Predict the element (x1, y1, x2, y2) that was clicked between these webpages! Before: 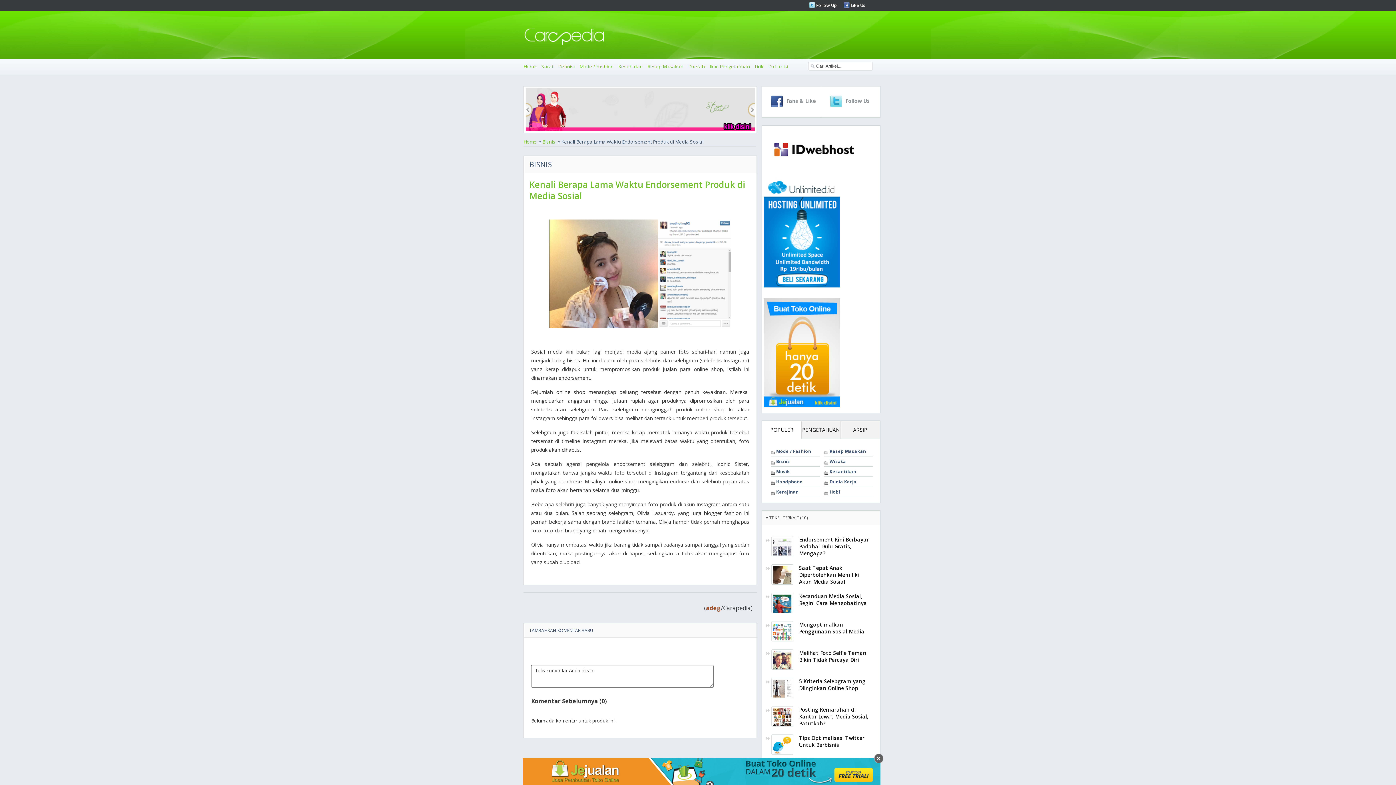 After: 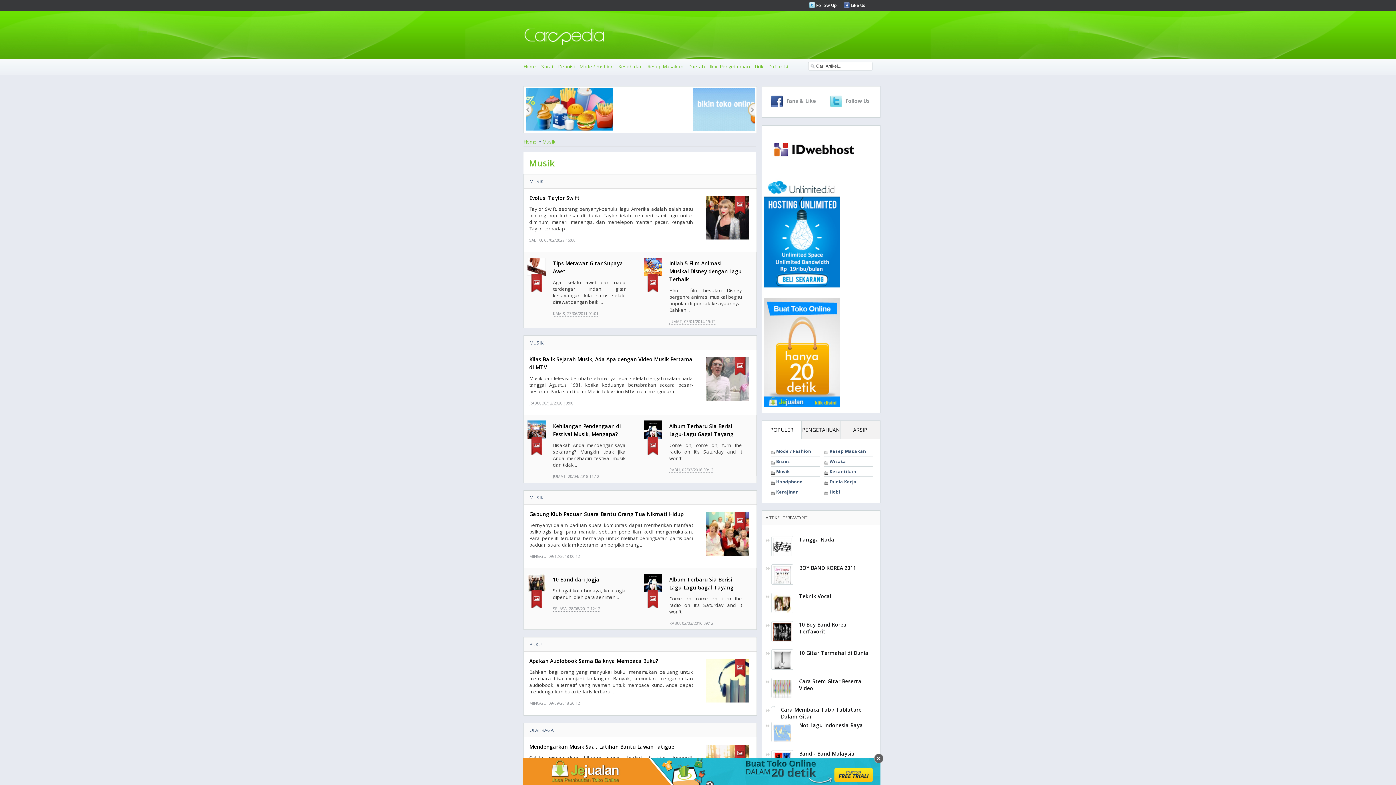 Action: label: Musik bbox: (776, 468, 790, 474)